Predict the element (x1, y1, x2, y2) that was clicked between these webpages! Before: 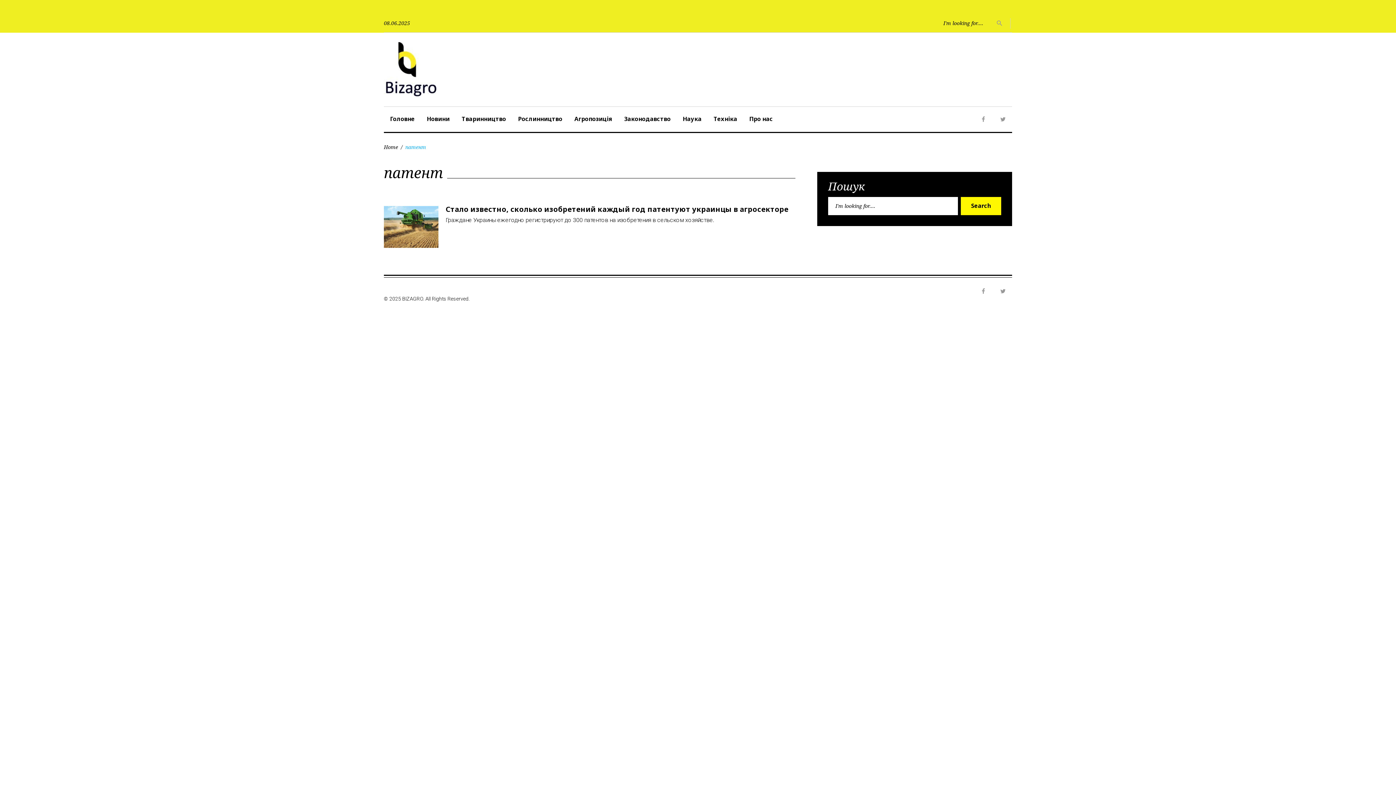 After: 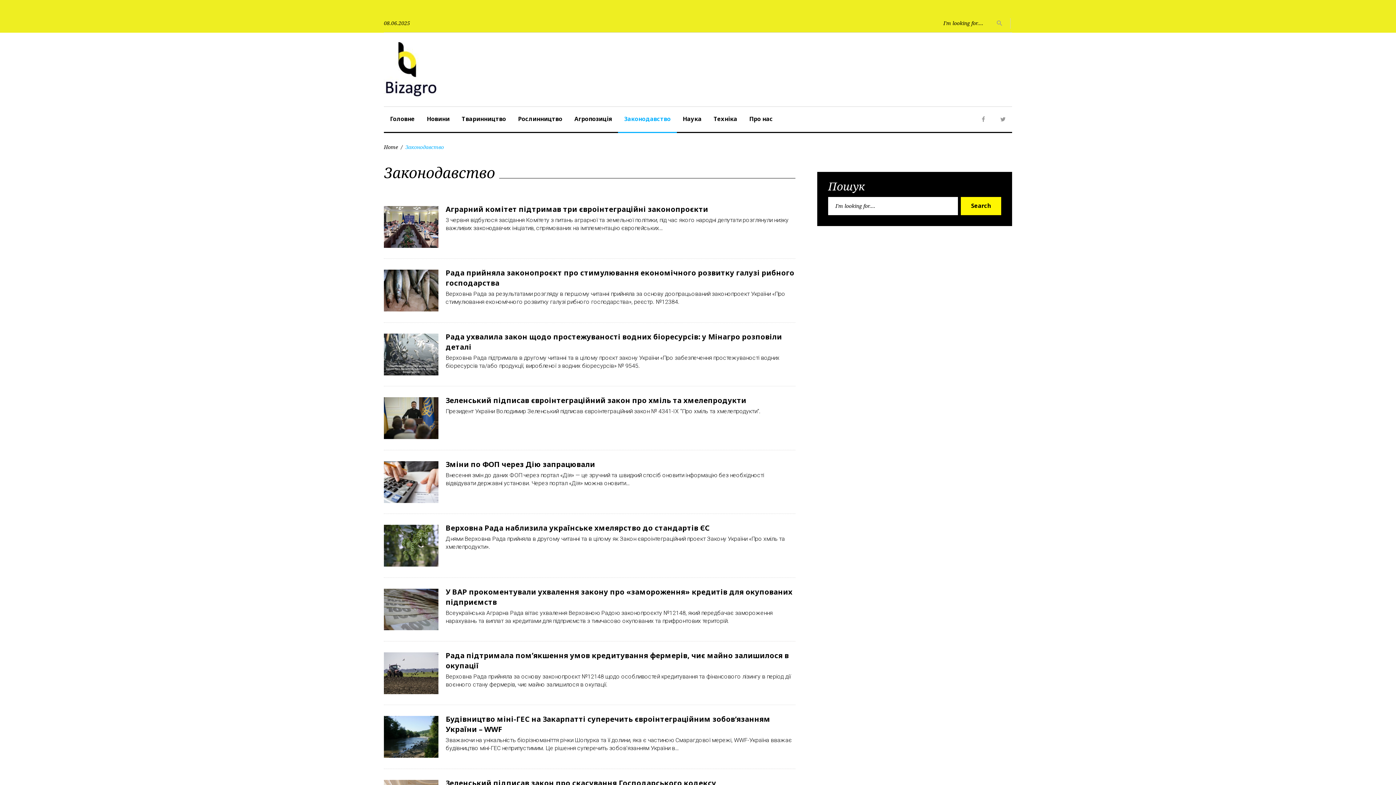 Action: bbox: (618, 106, 677, 133) label: Законодавство